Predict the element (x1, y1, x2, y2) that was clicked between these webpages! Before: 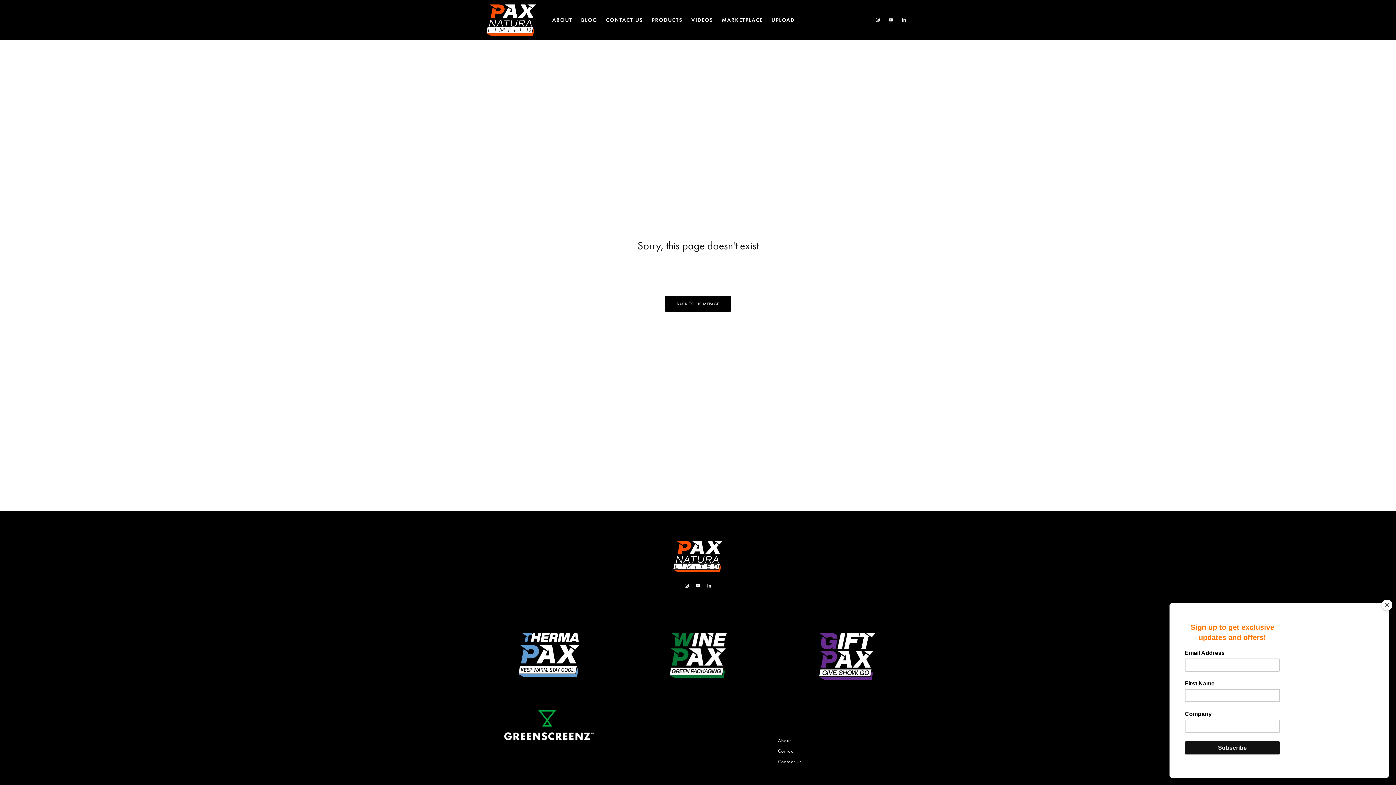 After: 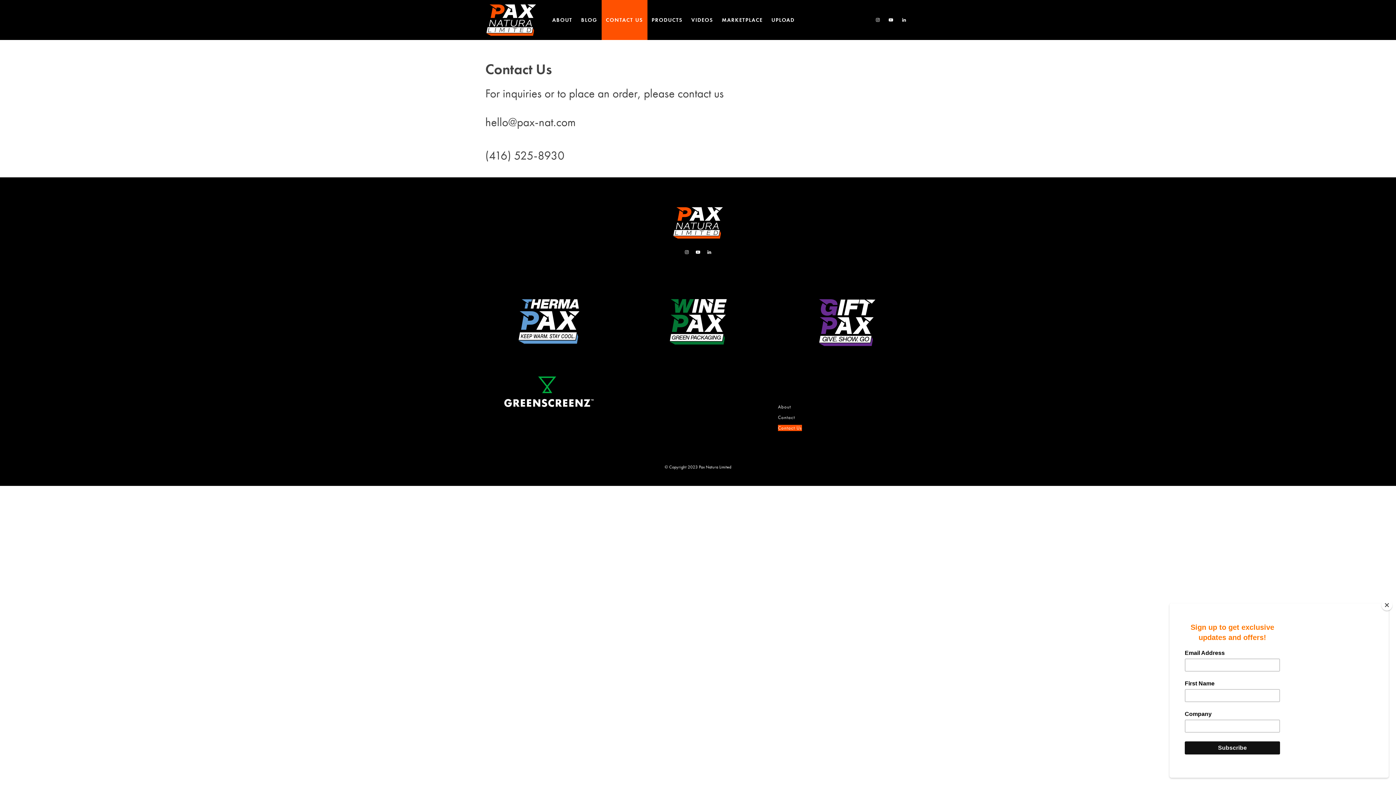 Action: label: Contact Us bbox: (778, 758, 802, 765)